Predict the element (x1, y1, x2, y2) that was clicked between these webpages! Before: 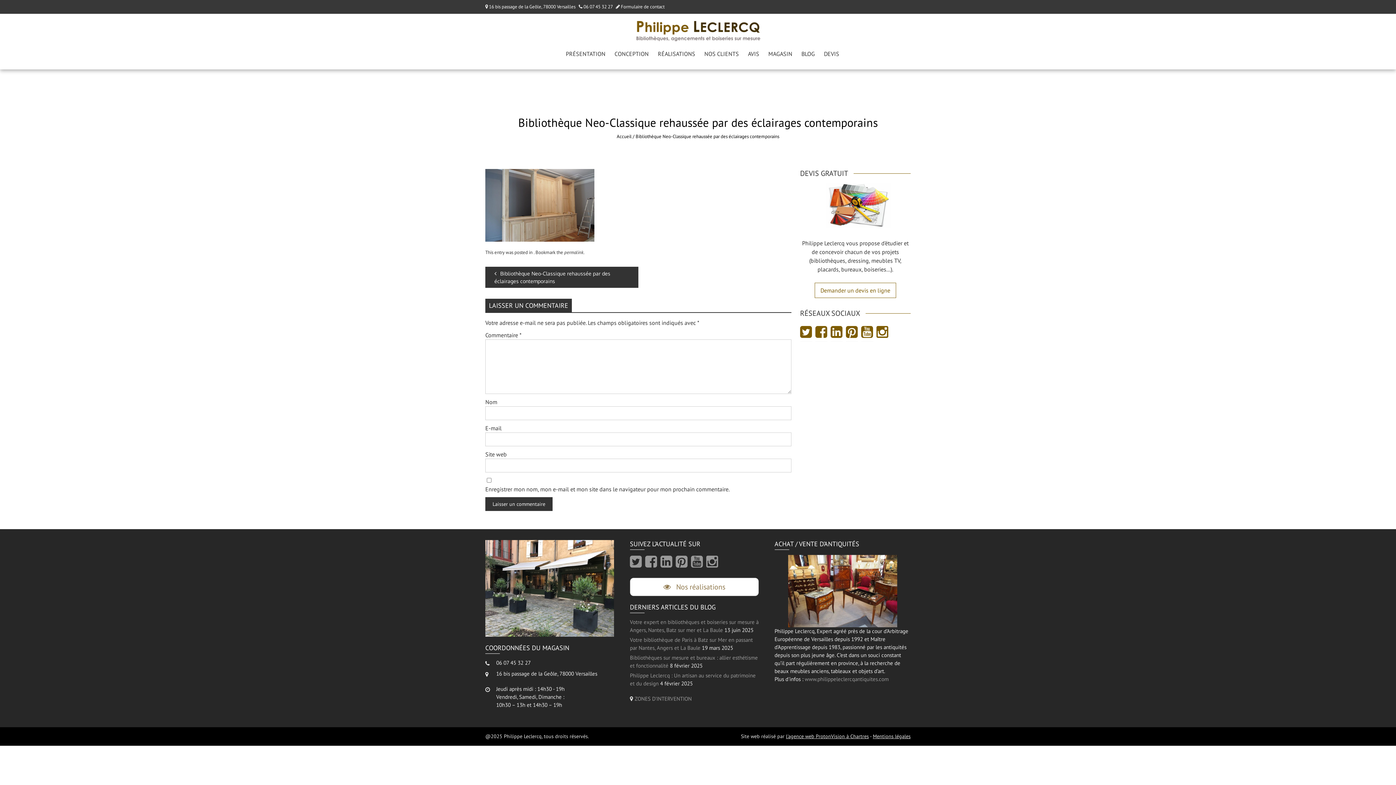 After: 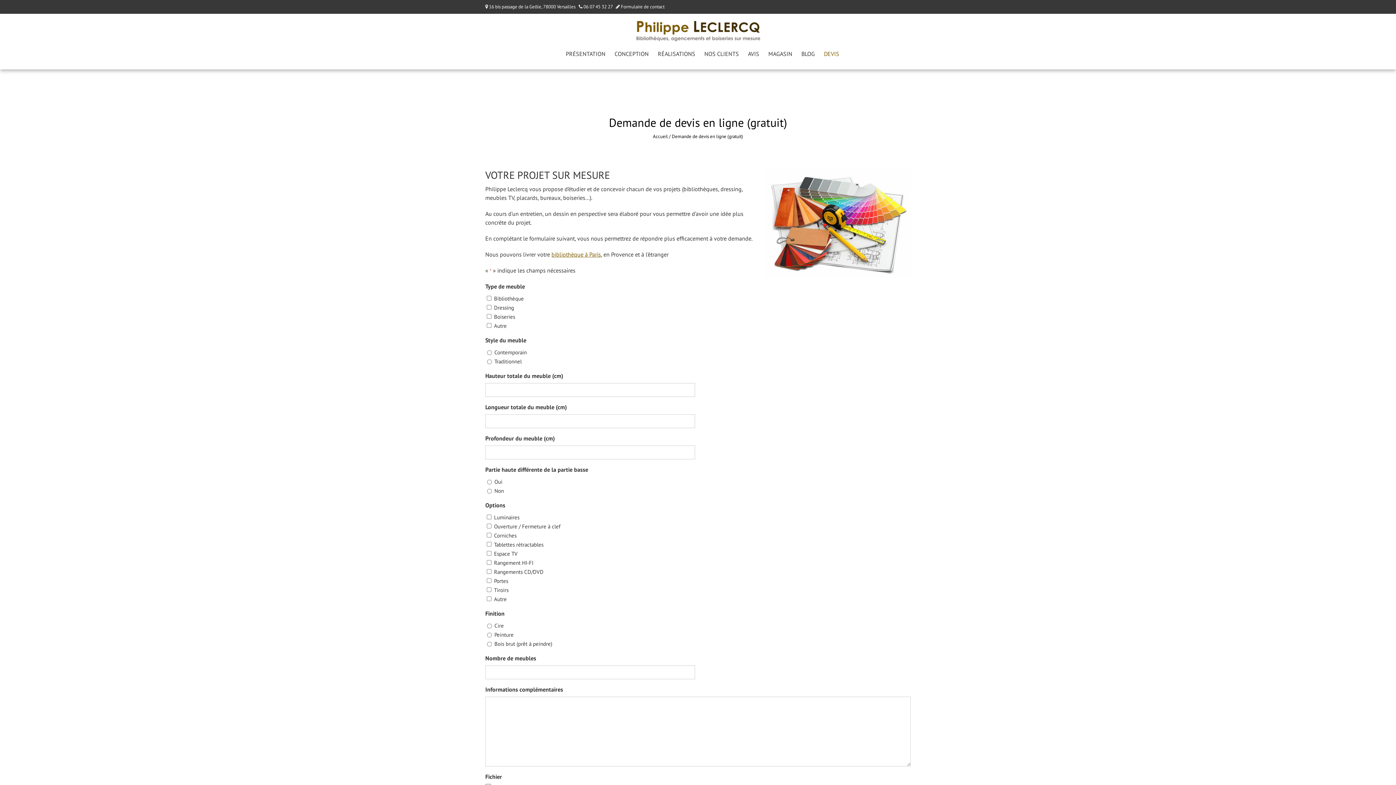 Action: label: Demander un devis en ligne bbox: (814, 283, 896, 298)